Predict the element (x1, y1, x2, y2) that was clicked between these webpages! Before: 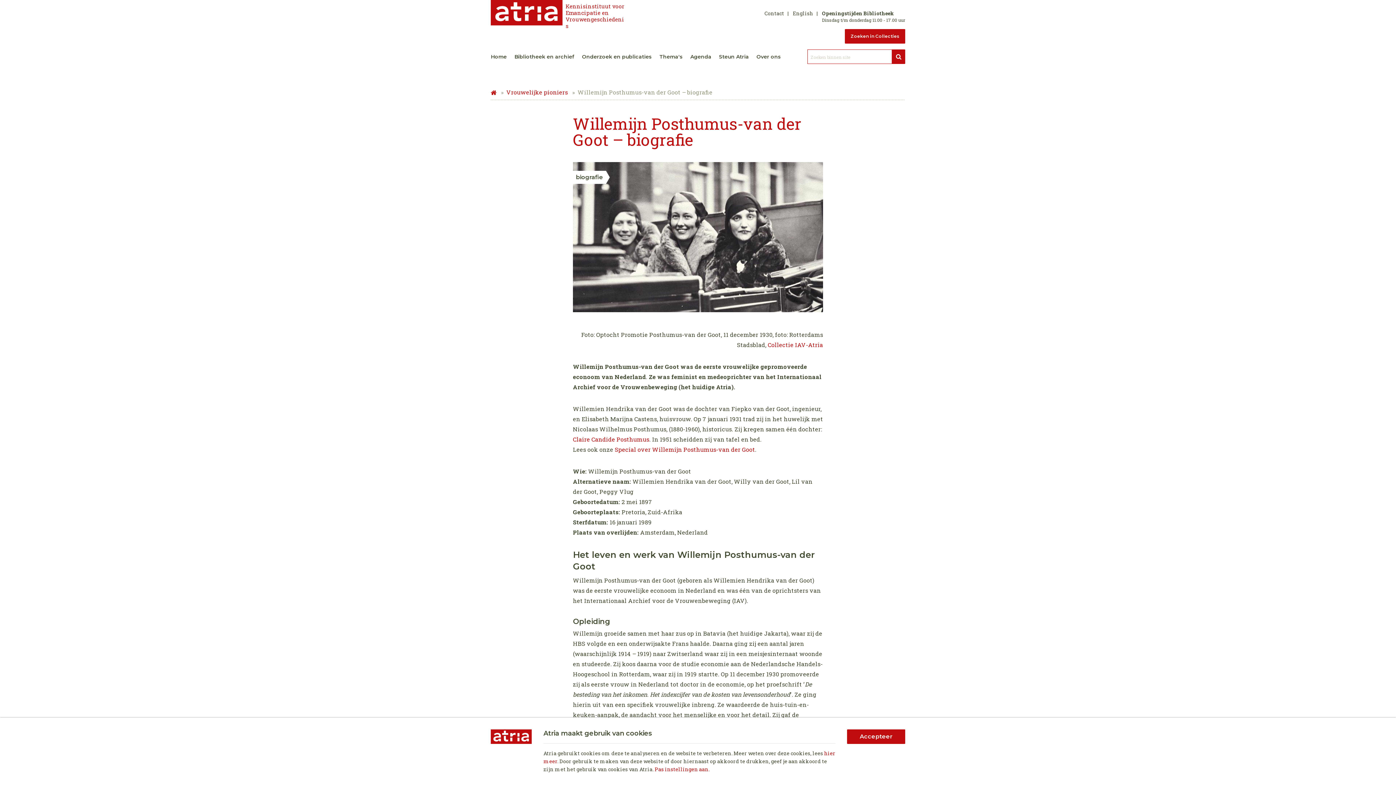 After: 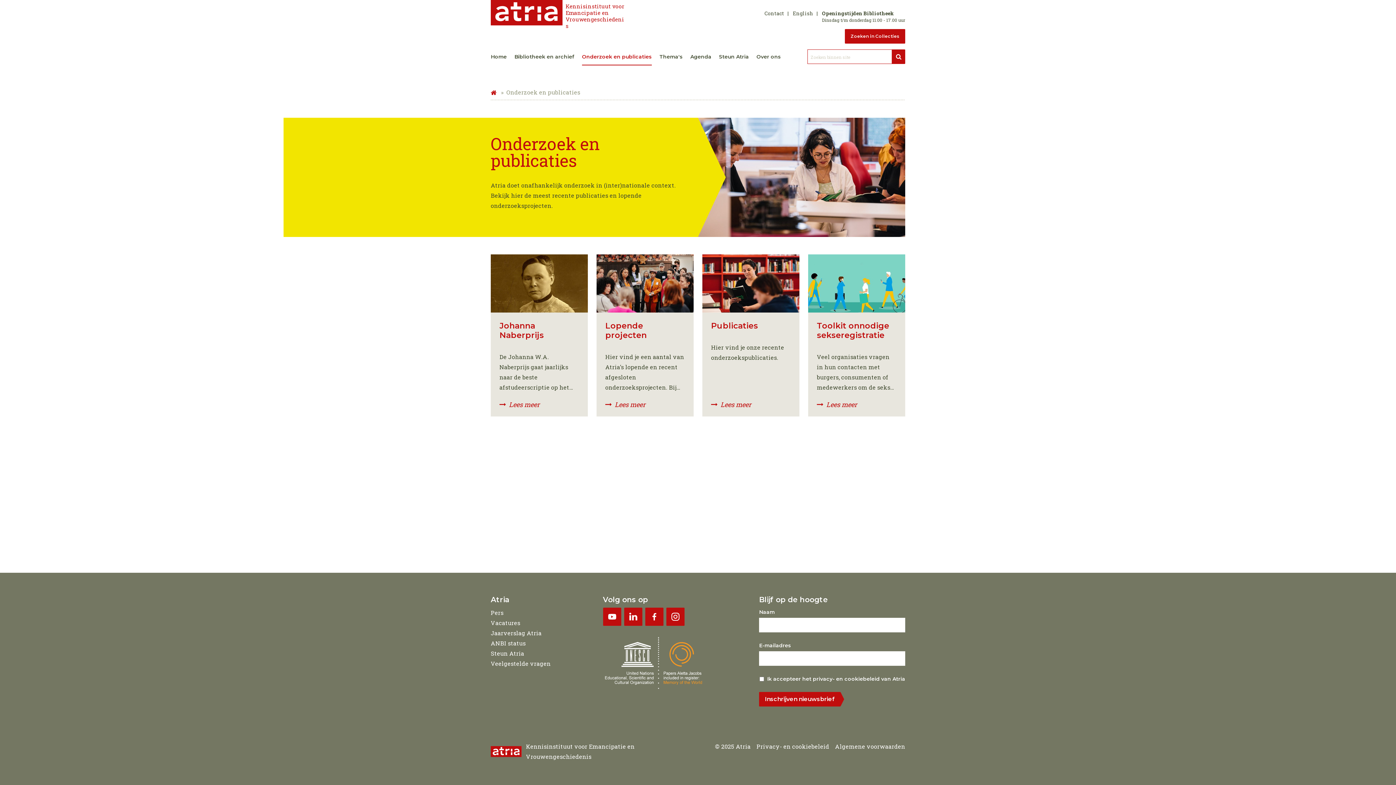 Action: bbox: (582, 43, 652, 69) label: Onderzoek en publicaties